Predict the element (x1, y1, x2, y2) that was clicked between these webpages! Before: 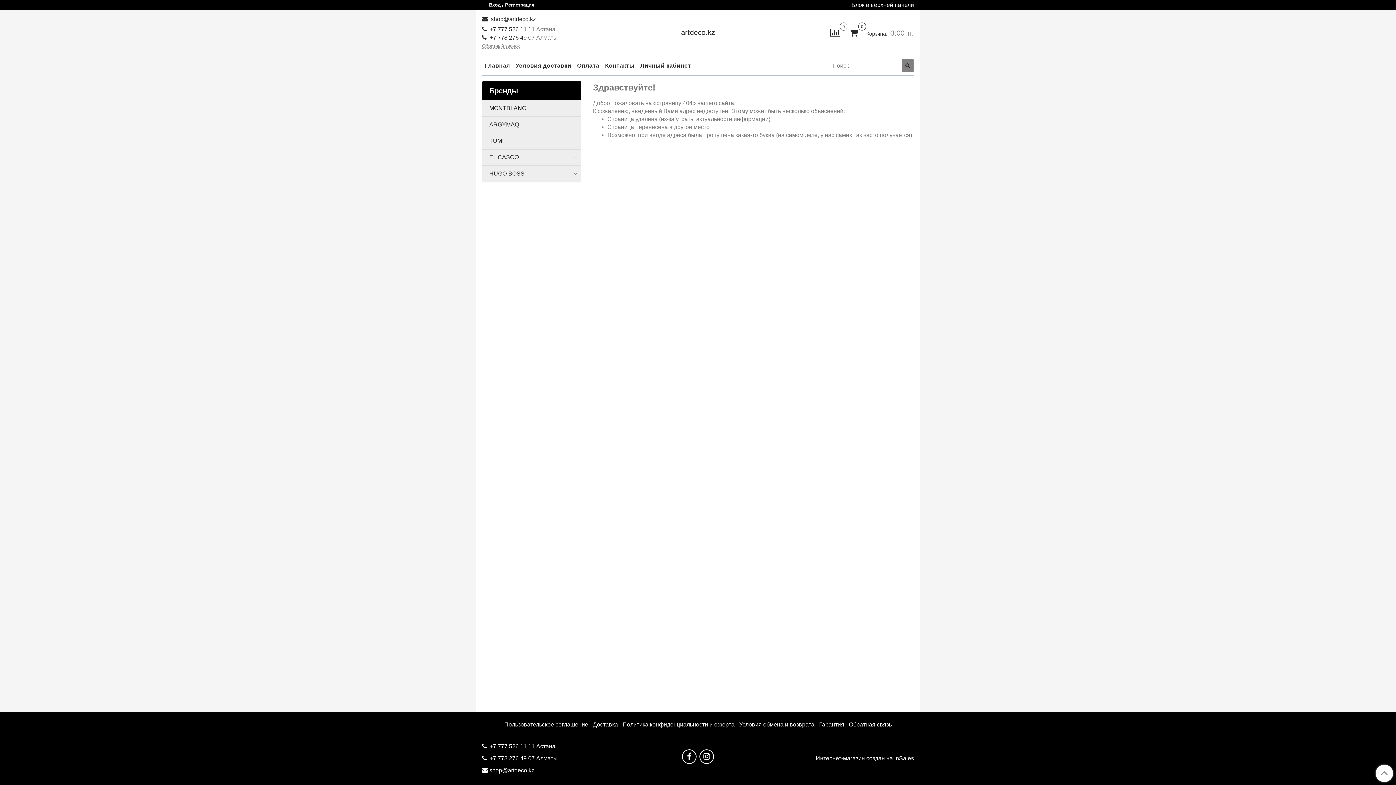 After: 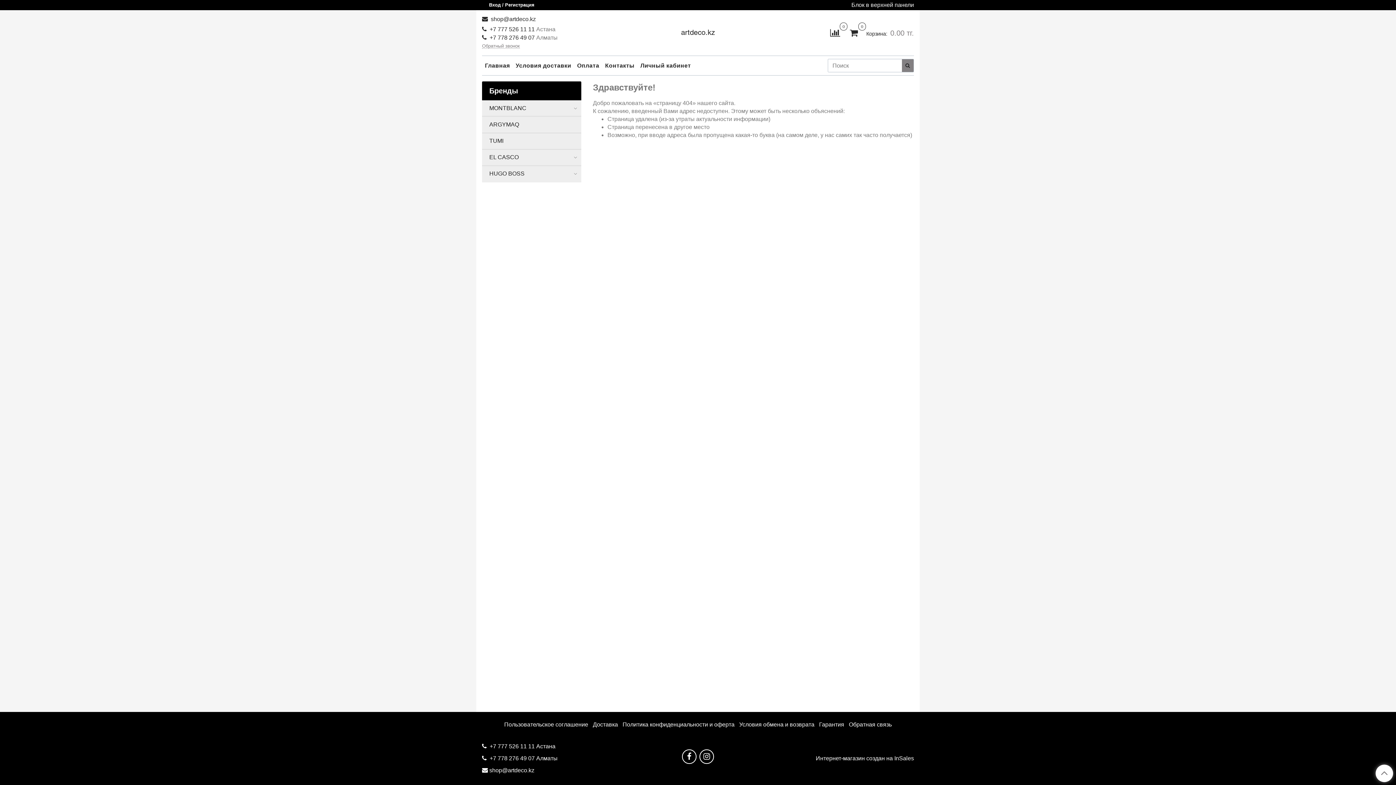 Action: bbox: (1376, 765, 1393, 782)